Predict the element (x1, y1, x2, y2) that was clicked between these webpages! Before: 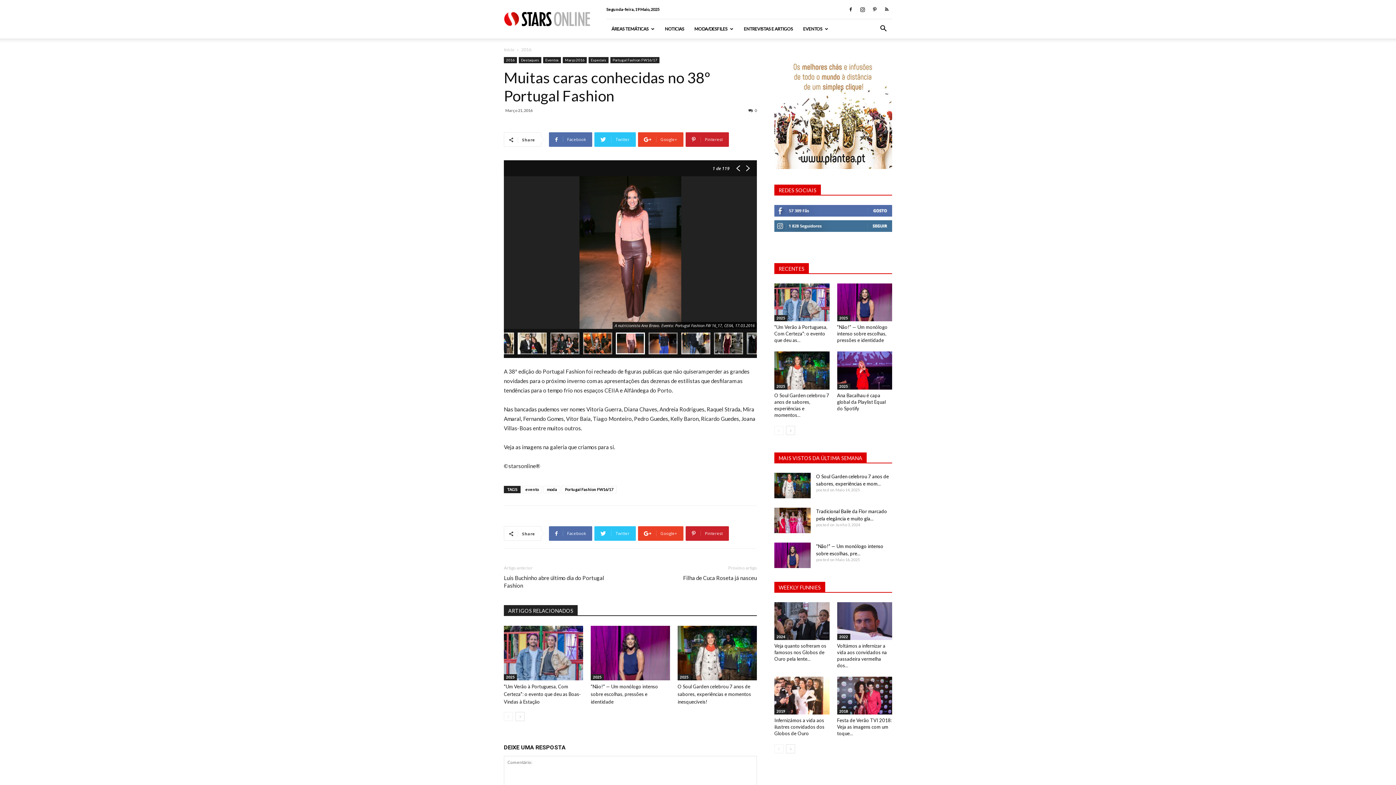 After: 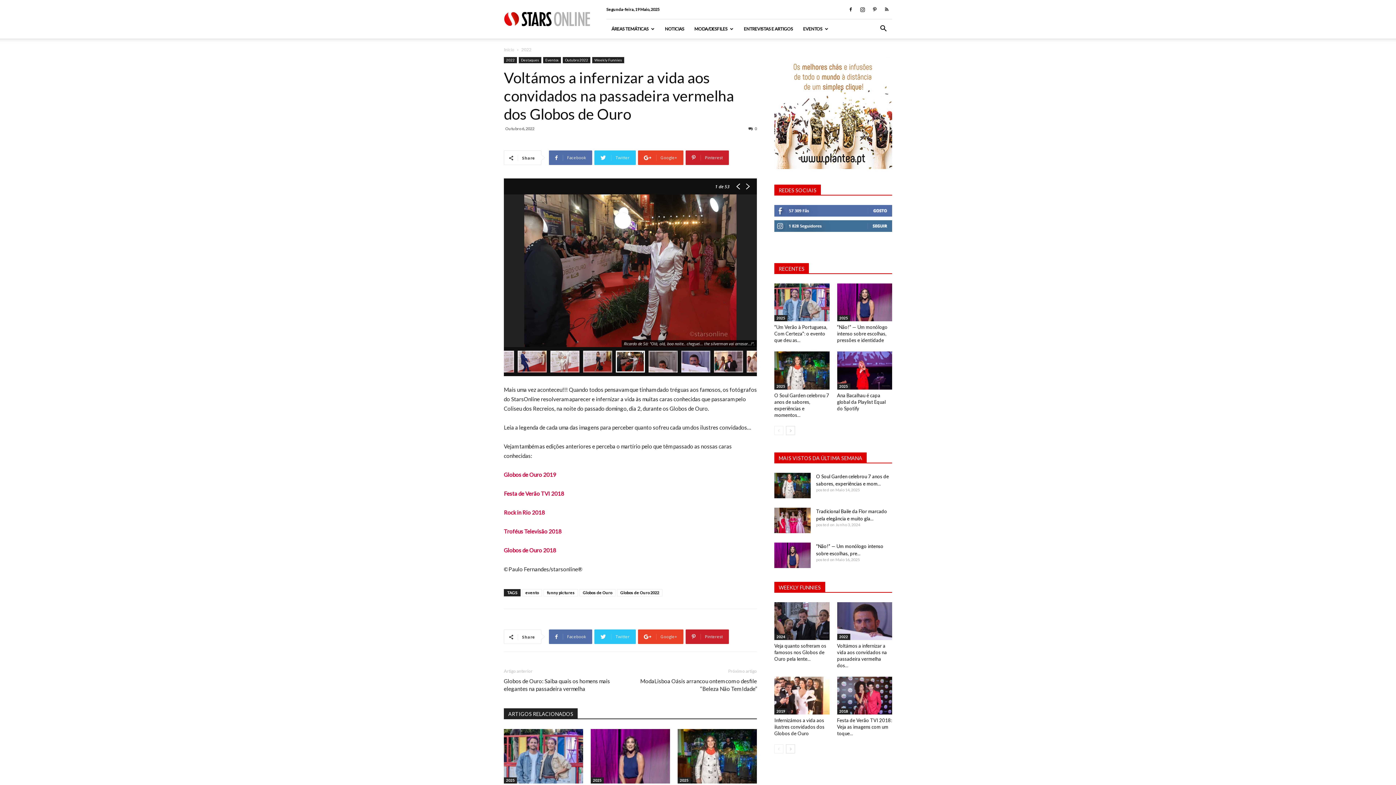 Action: label: Voltámos a infernizar a vida aos convidados na passadeira vermelha dos... bbox: (837, 643, 887, 668)